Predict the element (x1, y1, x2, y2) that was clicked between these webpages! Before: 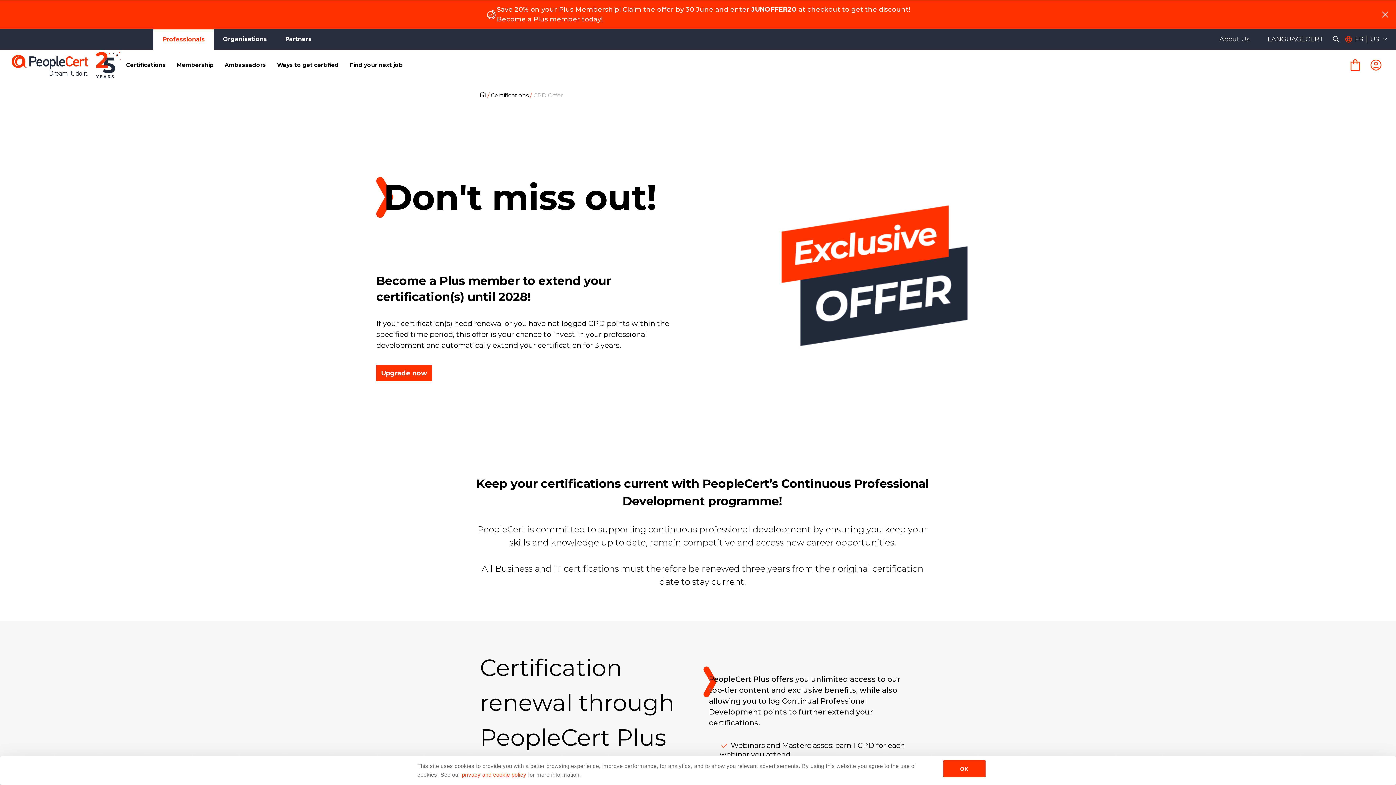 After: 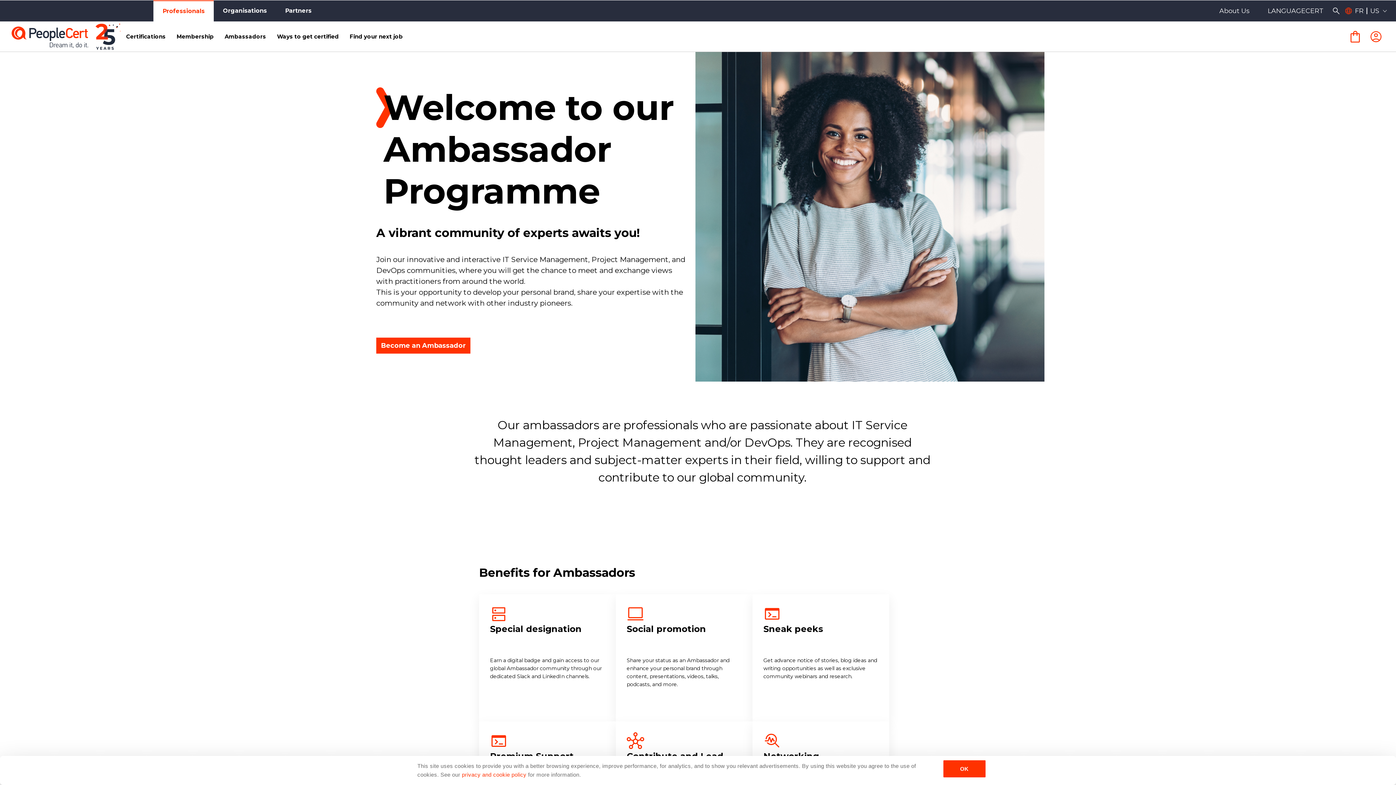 Action: bbox: (219, 54, 271, 74) label: Ambassadors